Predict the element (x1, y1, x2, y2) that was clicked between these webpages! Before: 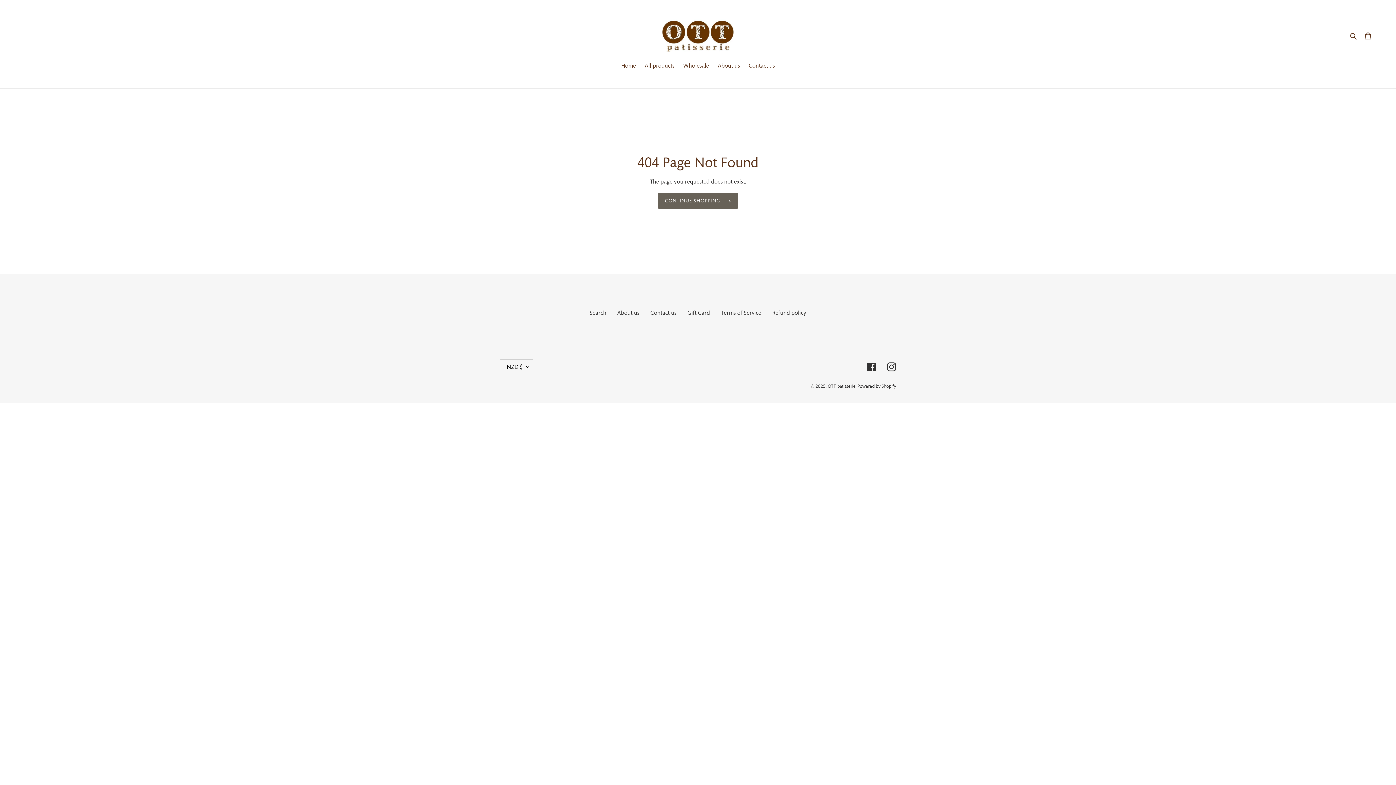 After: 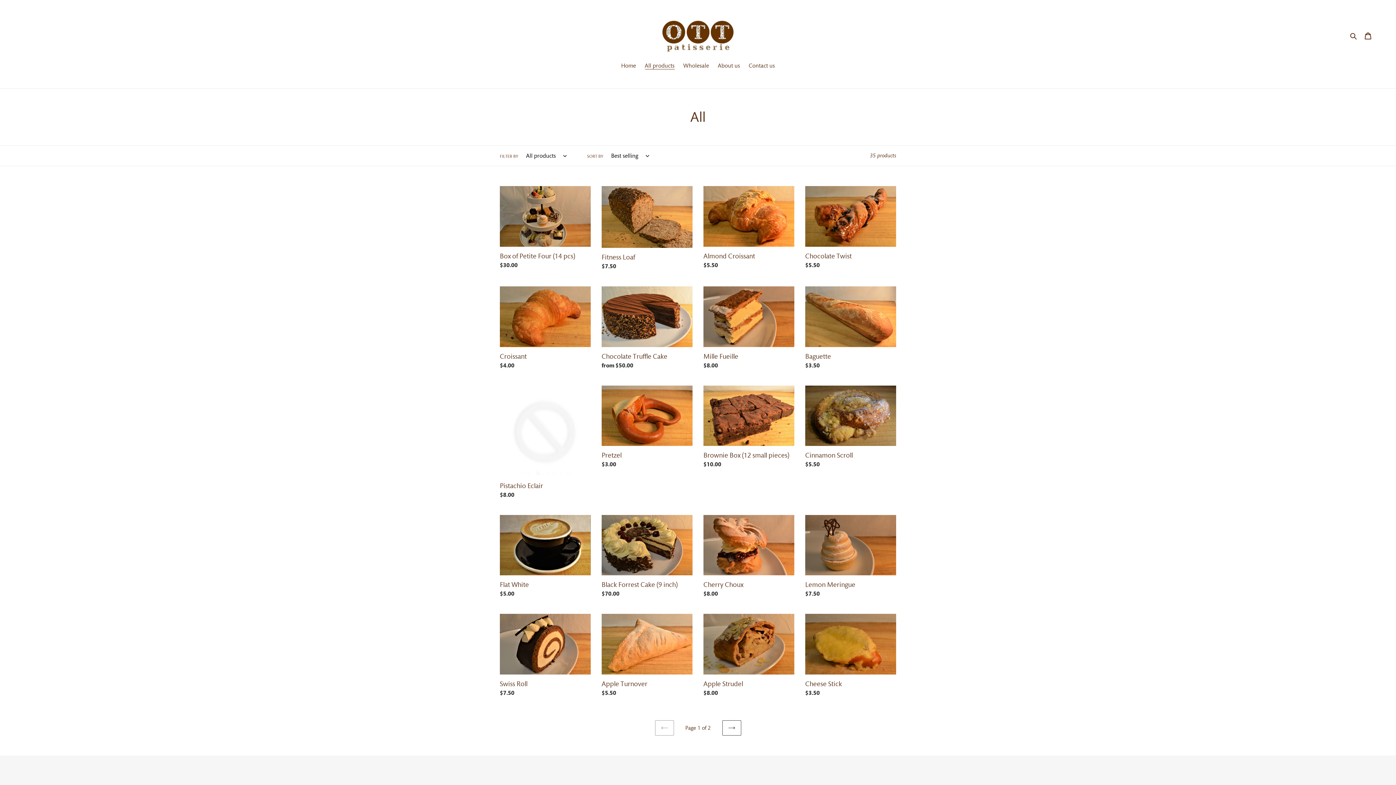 Action: bbox: (0, 0, 1396, 8)